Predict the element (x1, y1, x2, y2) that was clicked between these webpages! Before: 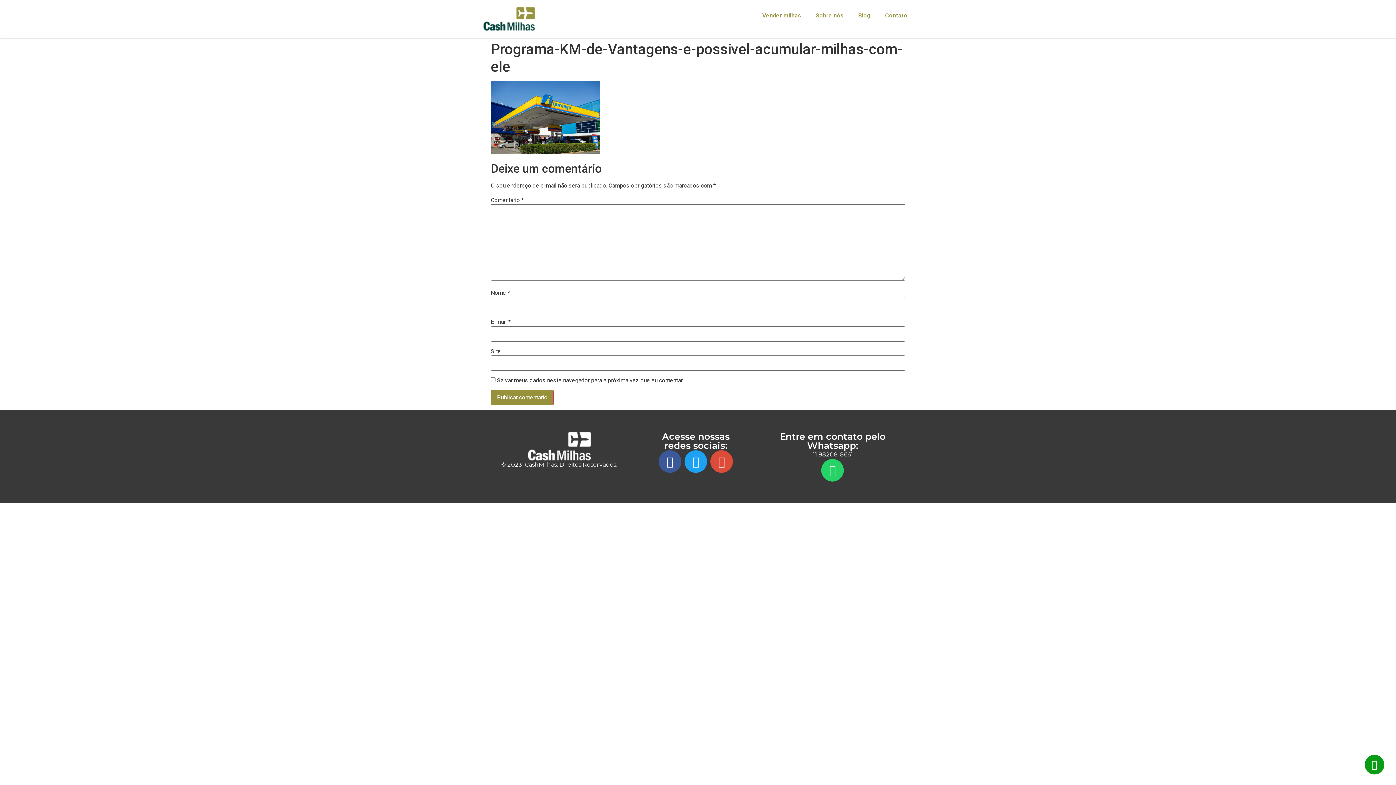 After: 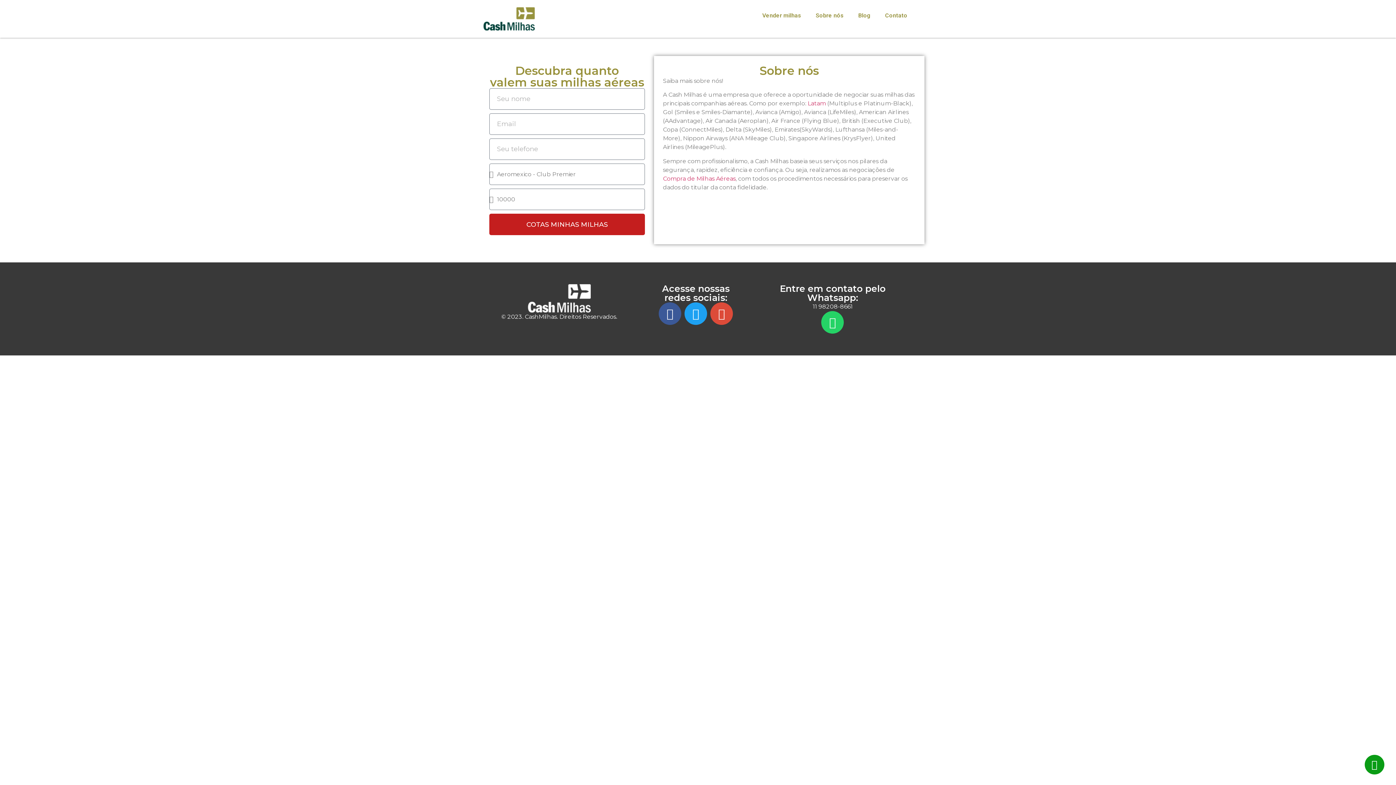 Action: bbox: (808, 7, 851, 24) label: Sobre nós